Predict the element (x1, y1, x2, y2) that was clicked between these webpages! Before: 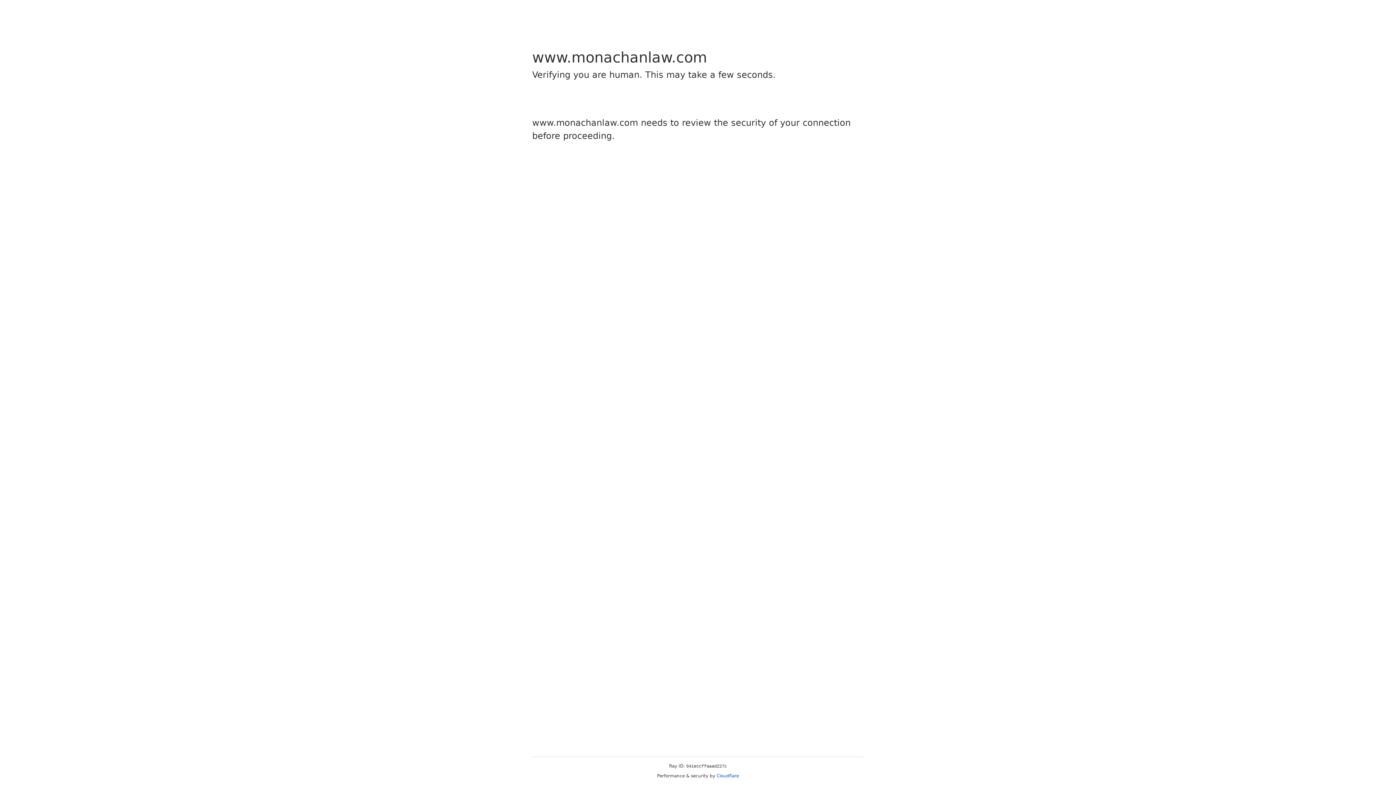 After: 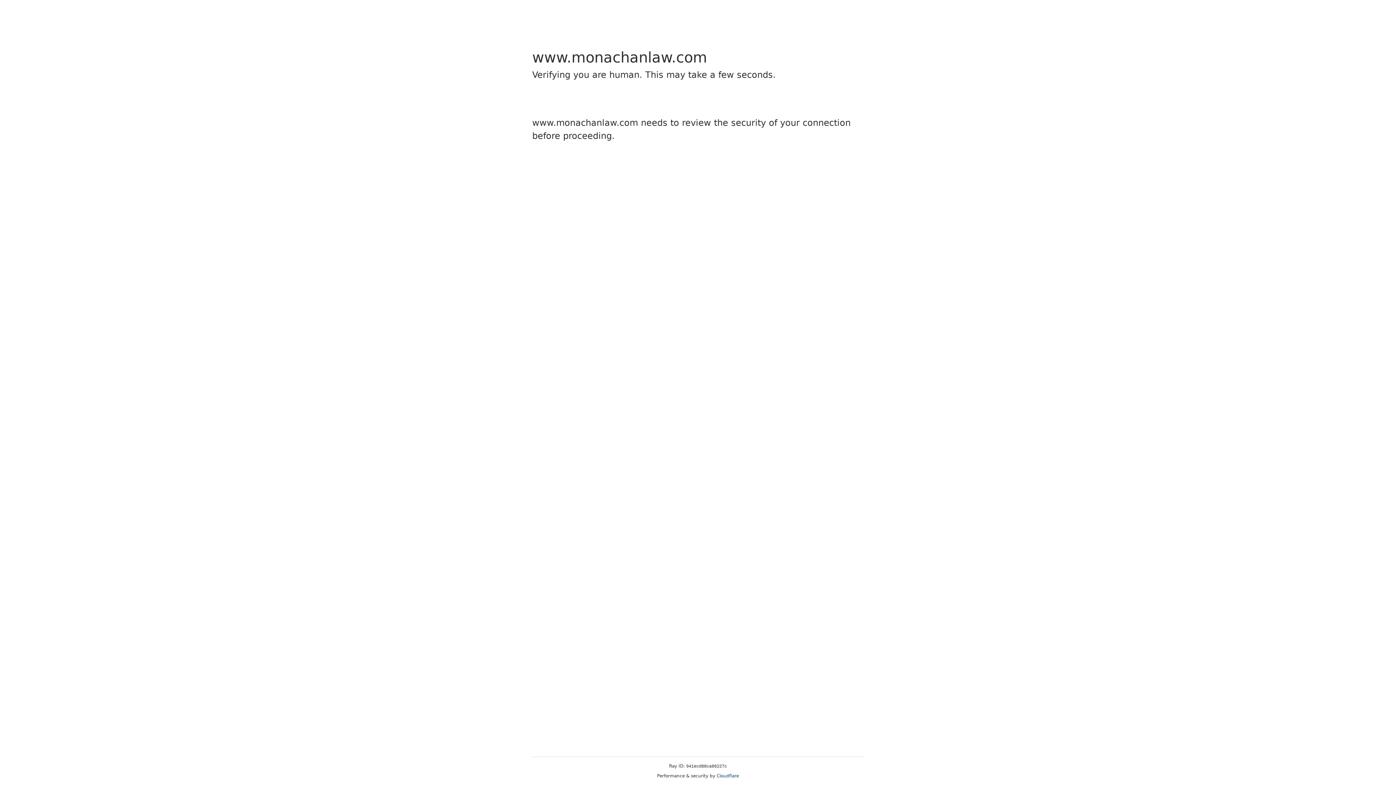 Action: bbox: (716, 773, 739, 778) label: Cloudflare